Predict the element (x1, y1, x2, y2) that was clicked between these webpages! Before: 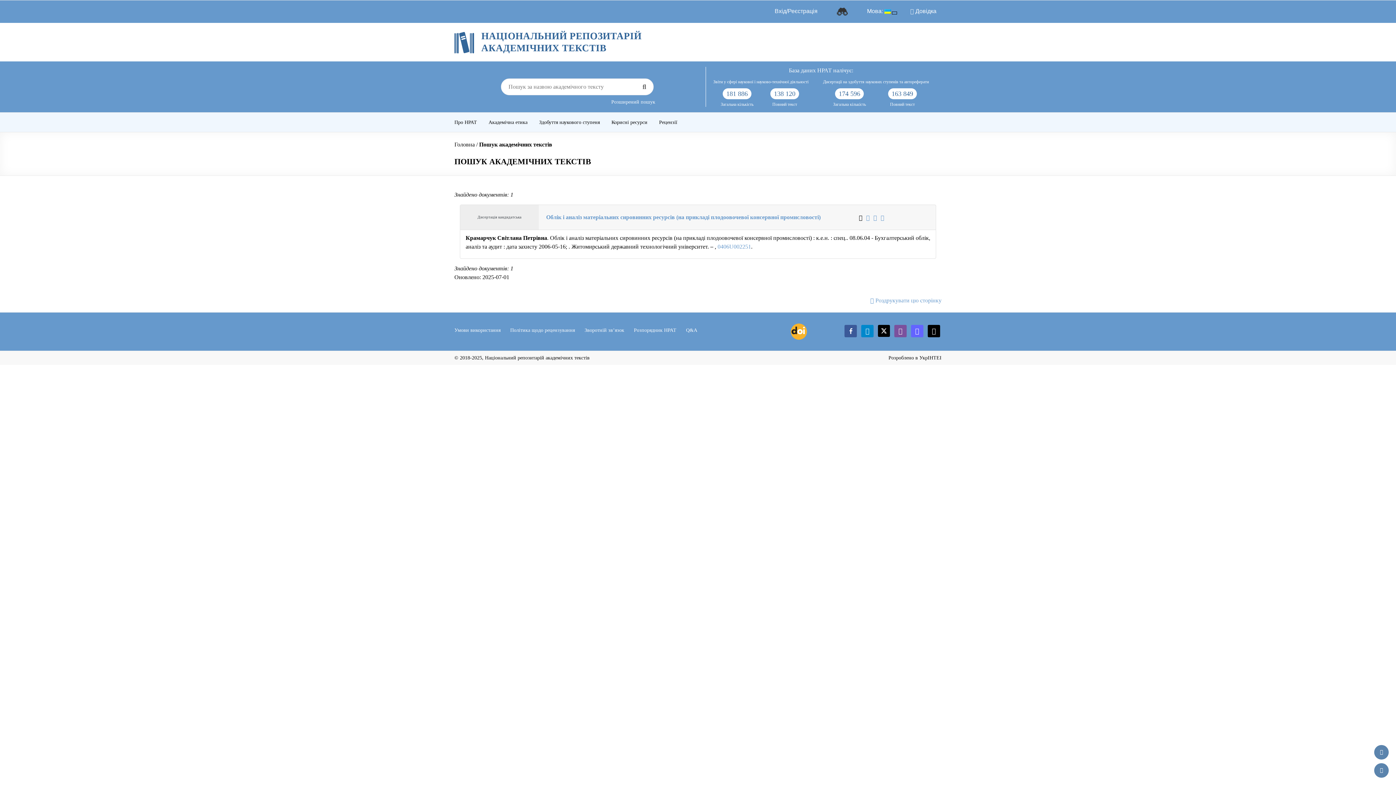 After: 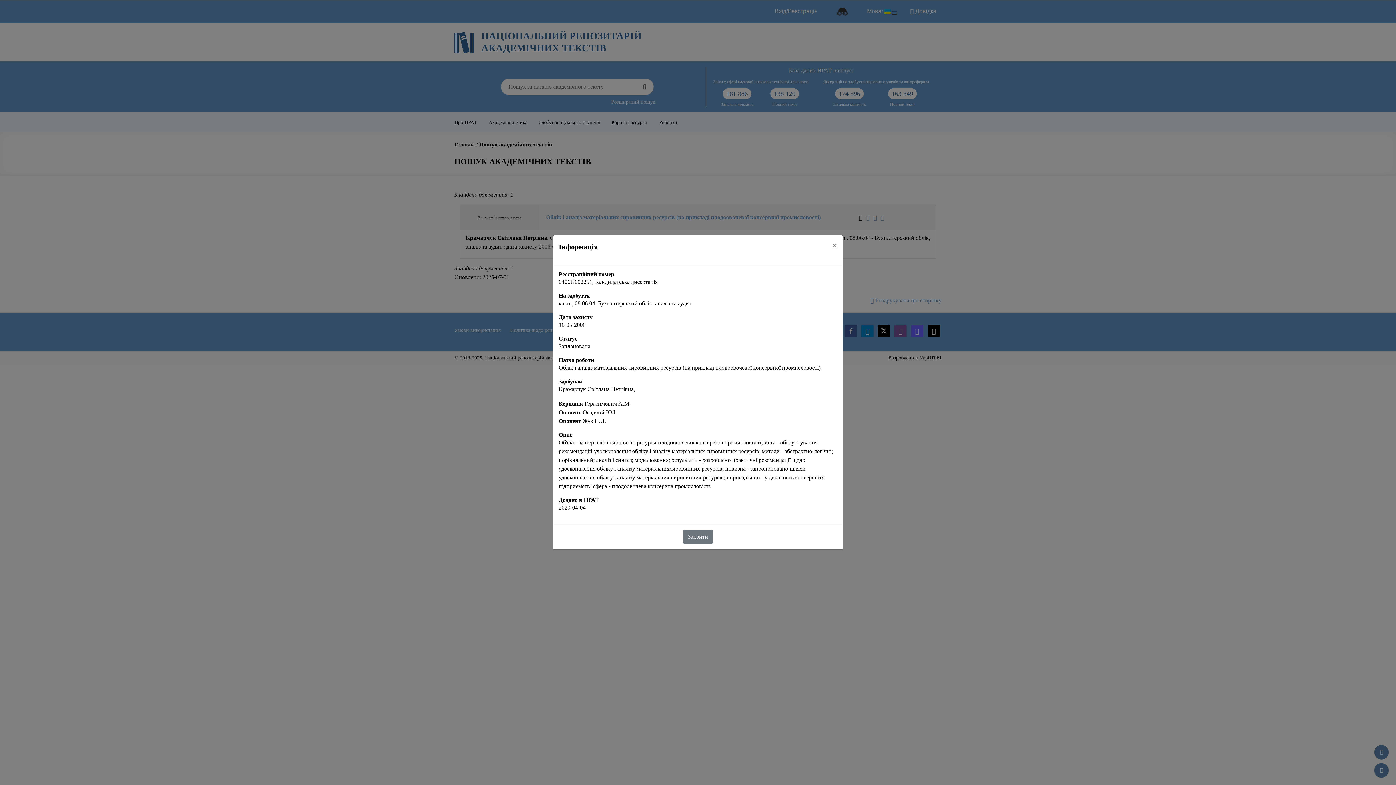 Action: label: Облік і аналіз матеріальних сировинних ресурсів (на прикладі плодоовочевої консервної промисловості) bbox: (546, 213, 820, 221)